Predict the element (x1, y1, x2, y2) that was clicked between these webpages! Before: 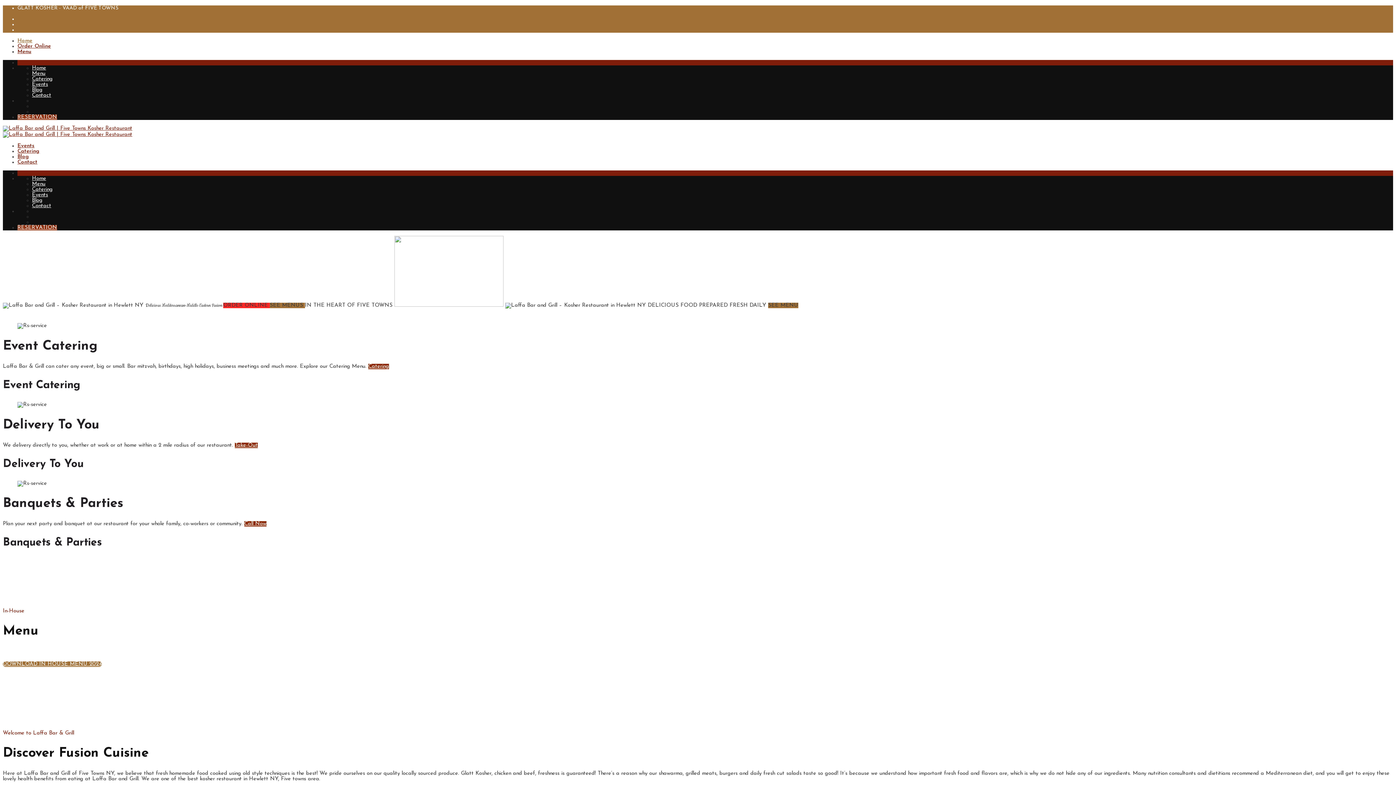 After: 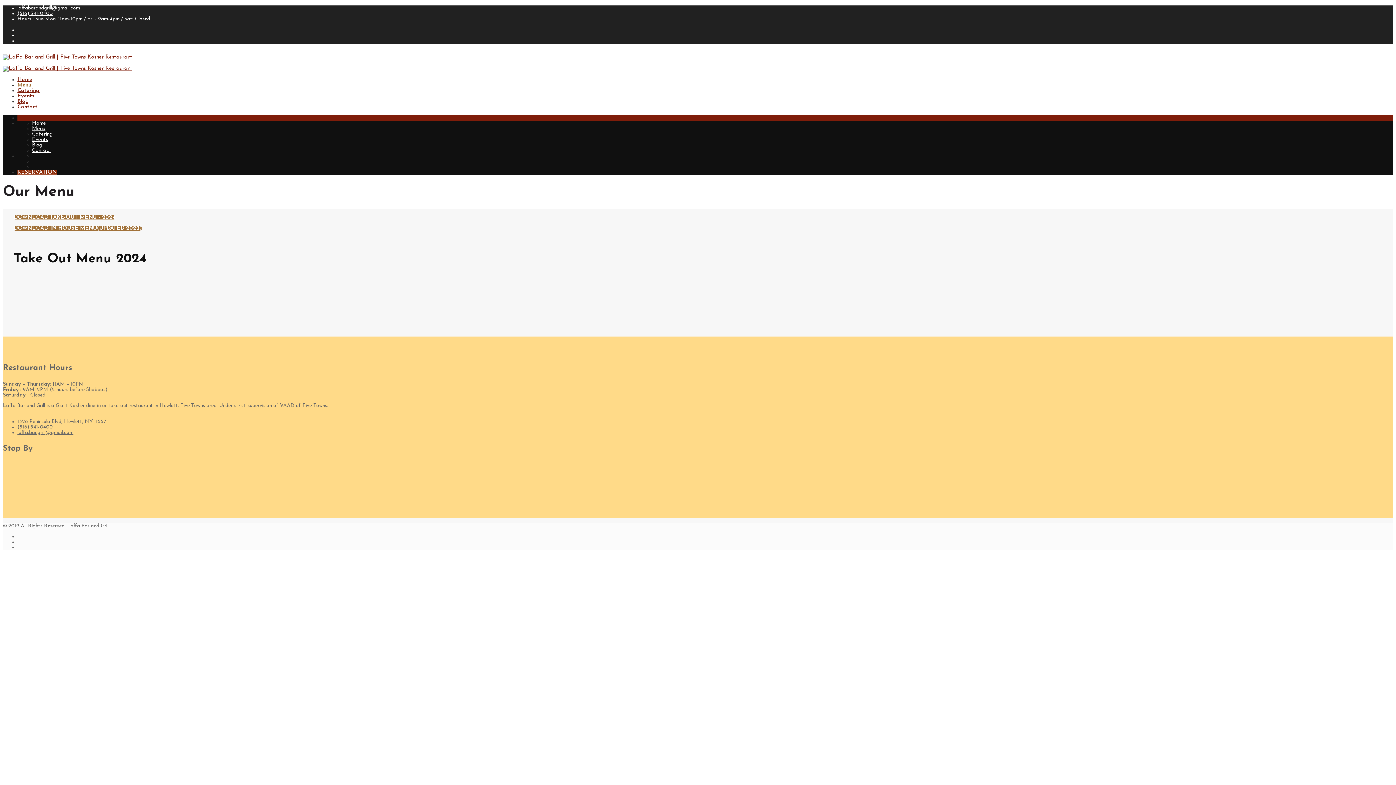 Action: label: Menu bbox: (32, 70, 45, 76)